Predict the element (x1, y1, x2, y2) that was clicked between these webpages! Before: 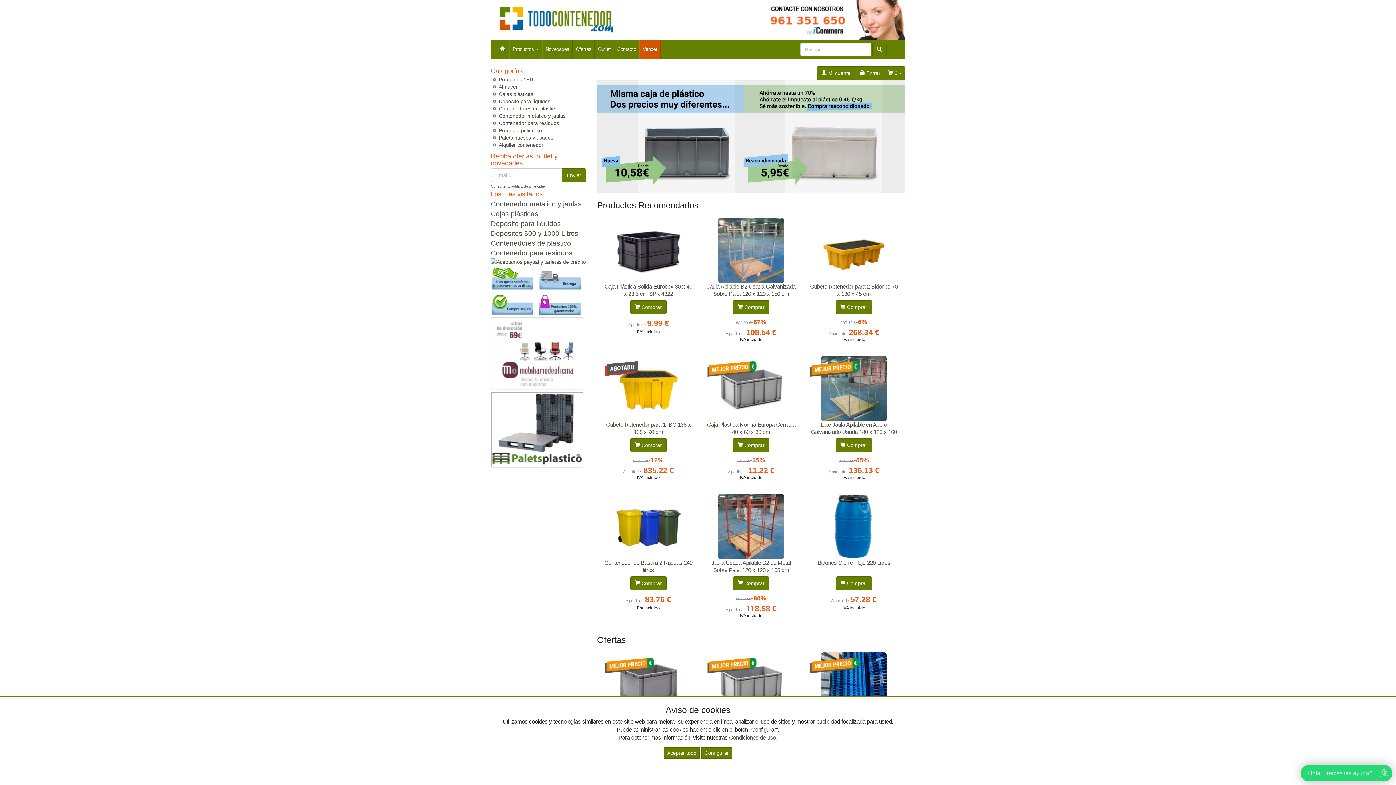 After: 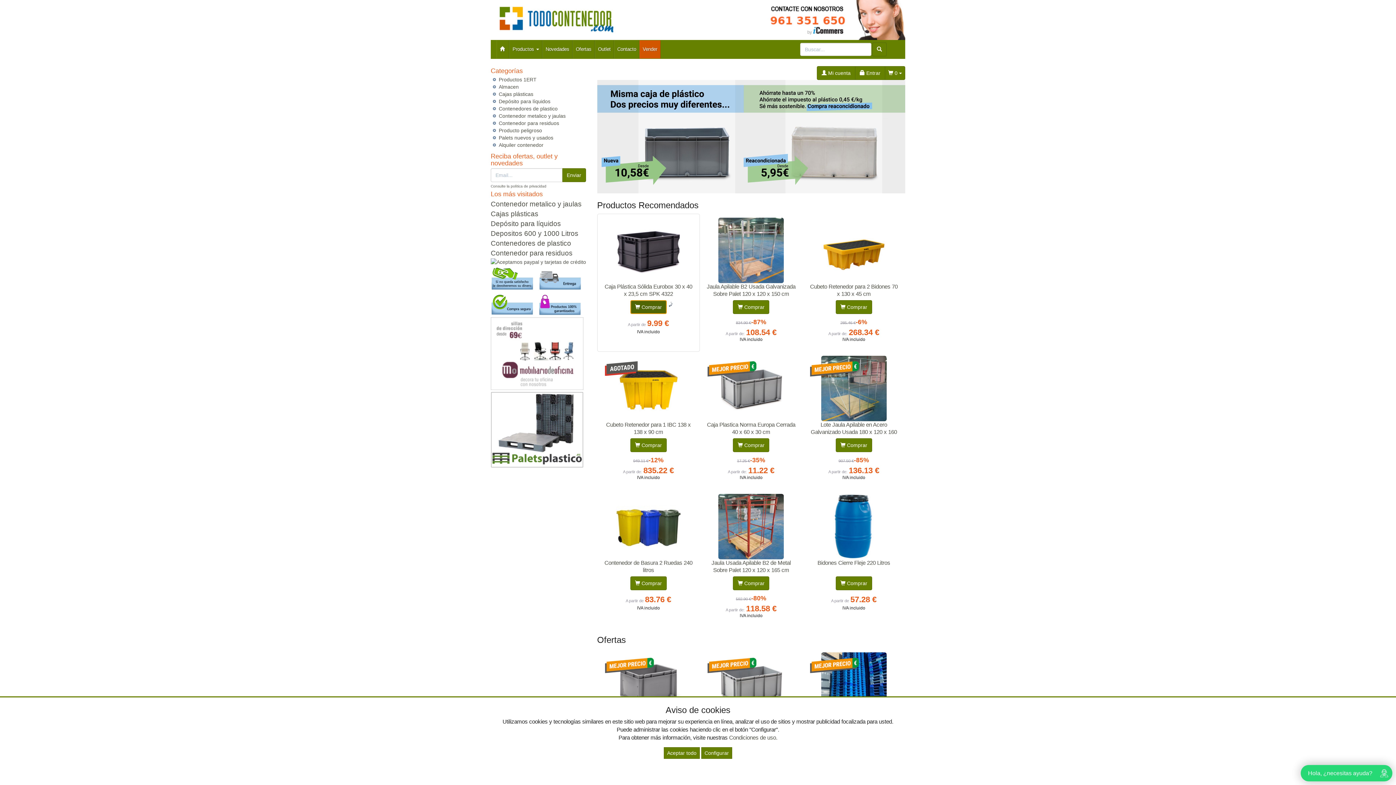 Action: label:  Comprar bbox: (630, 300, 666, 314)